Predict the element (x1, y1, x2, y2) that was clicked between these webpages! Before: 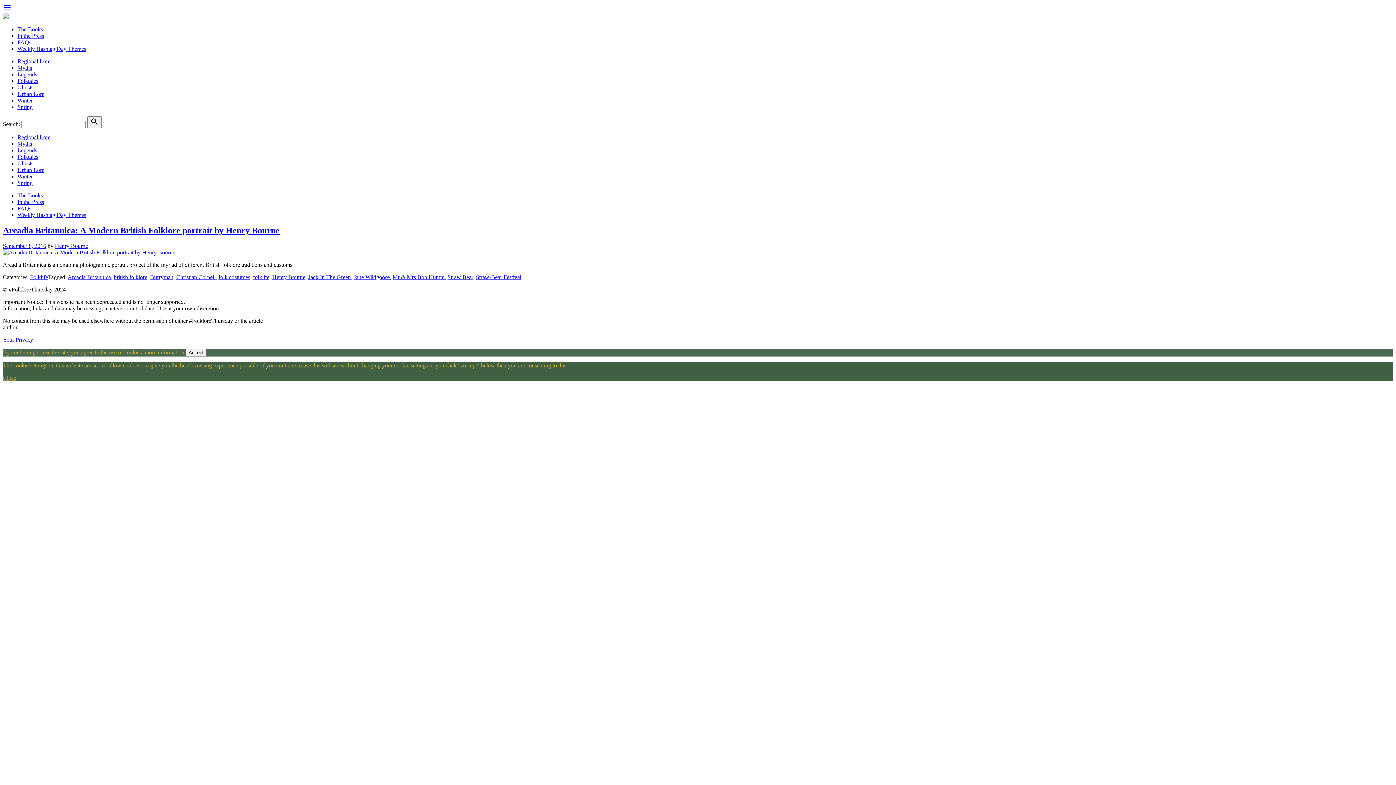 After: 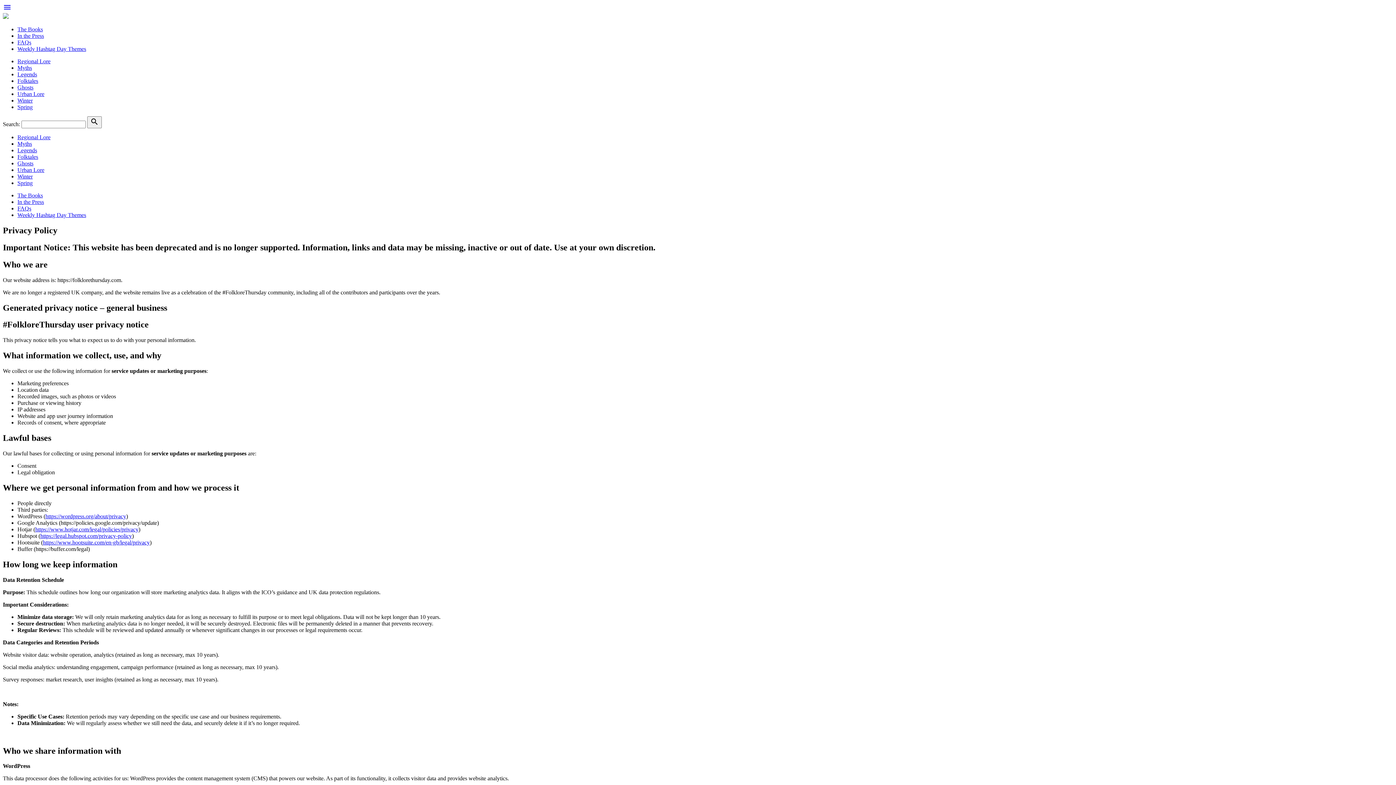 Action: bbox: (2, 336, 33, 342) label: Your Privacy